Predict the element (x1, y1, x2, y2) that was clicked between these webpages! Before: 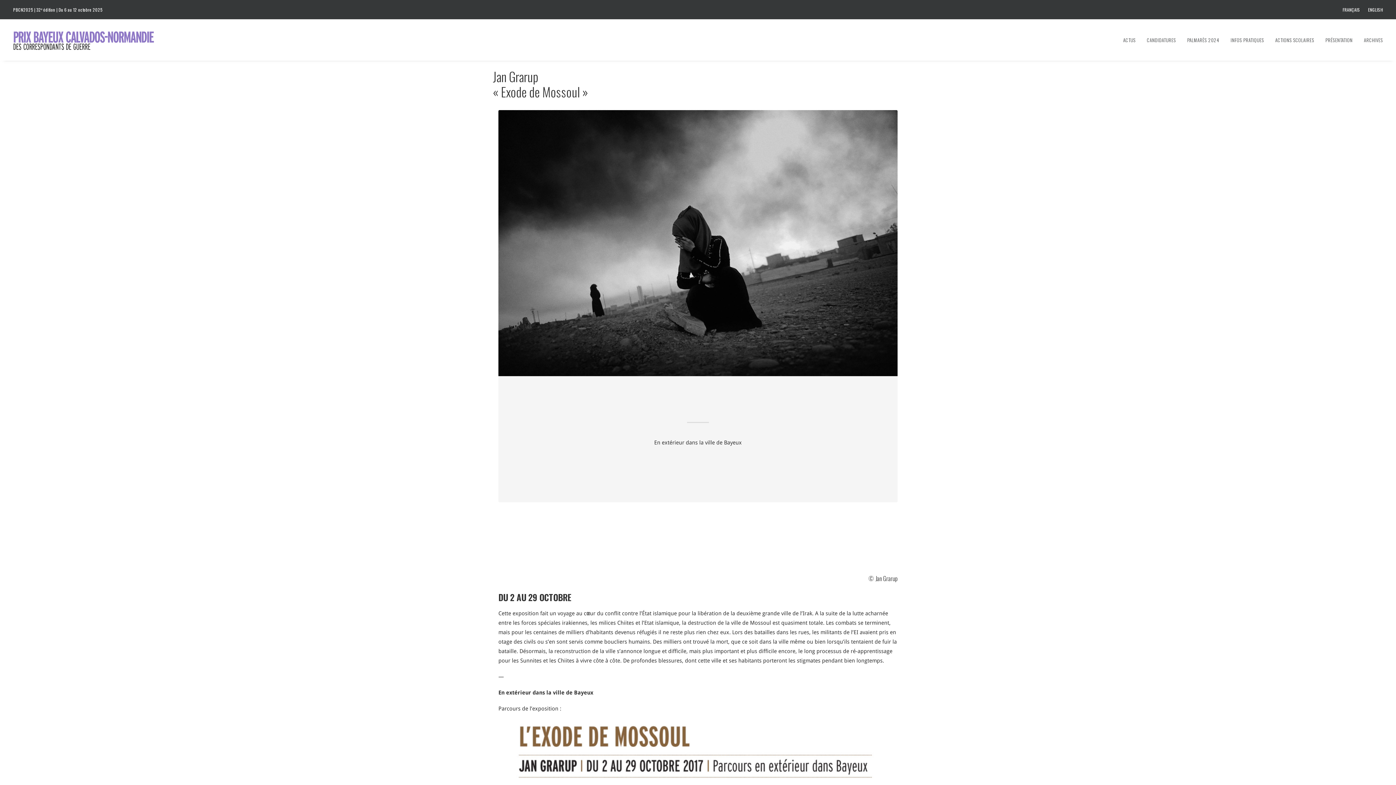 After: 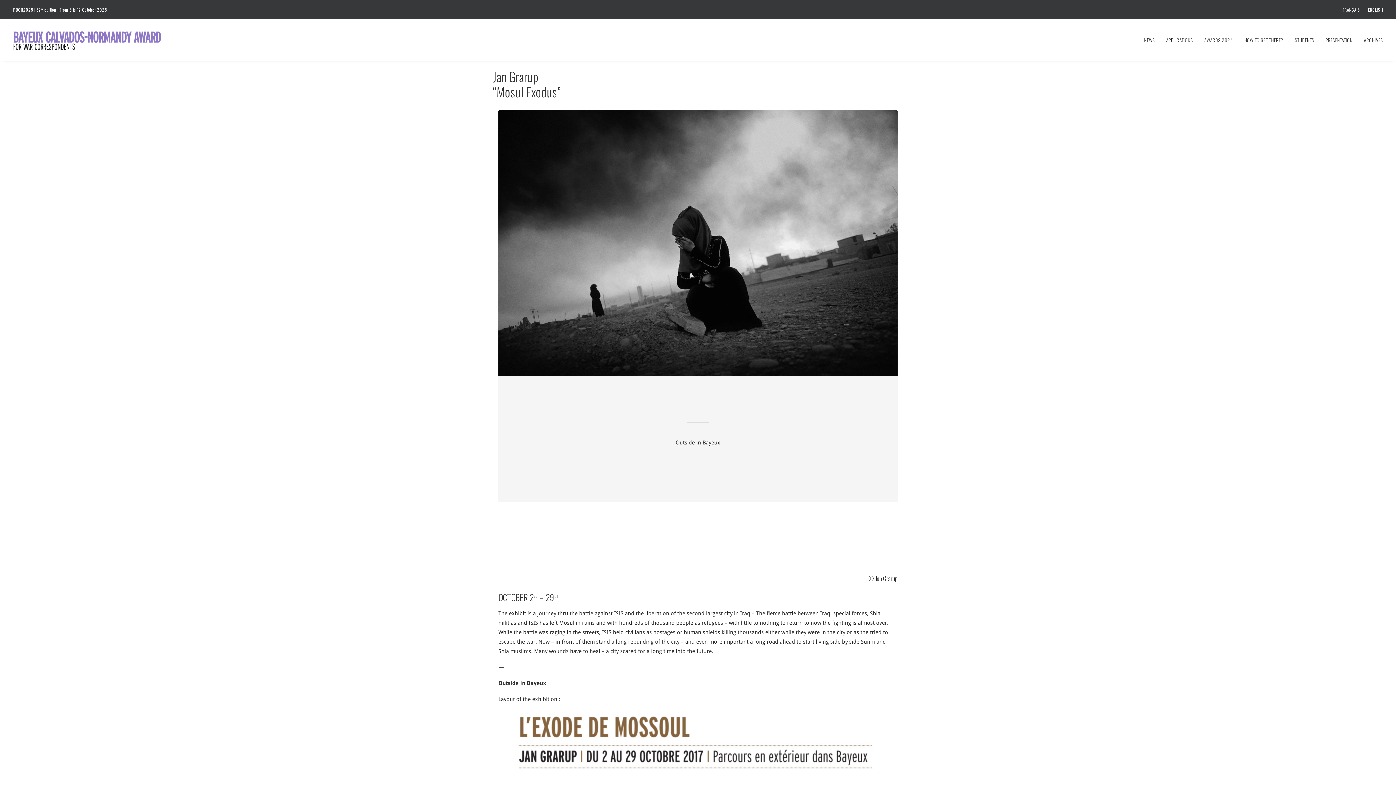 Action: bbox: (1365, 0, 1383, 19) label: ENGLISH